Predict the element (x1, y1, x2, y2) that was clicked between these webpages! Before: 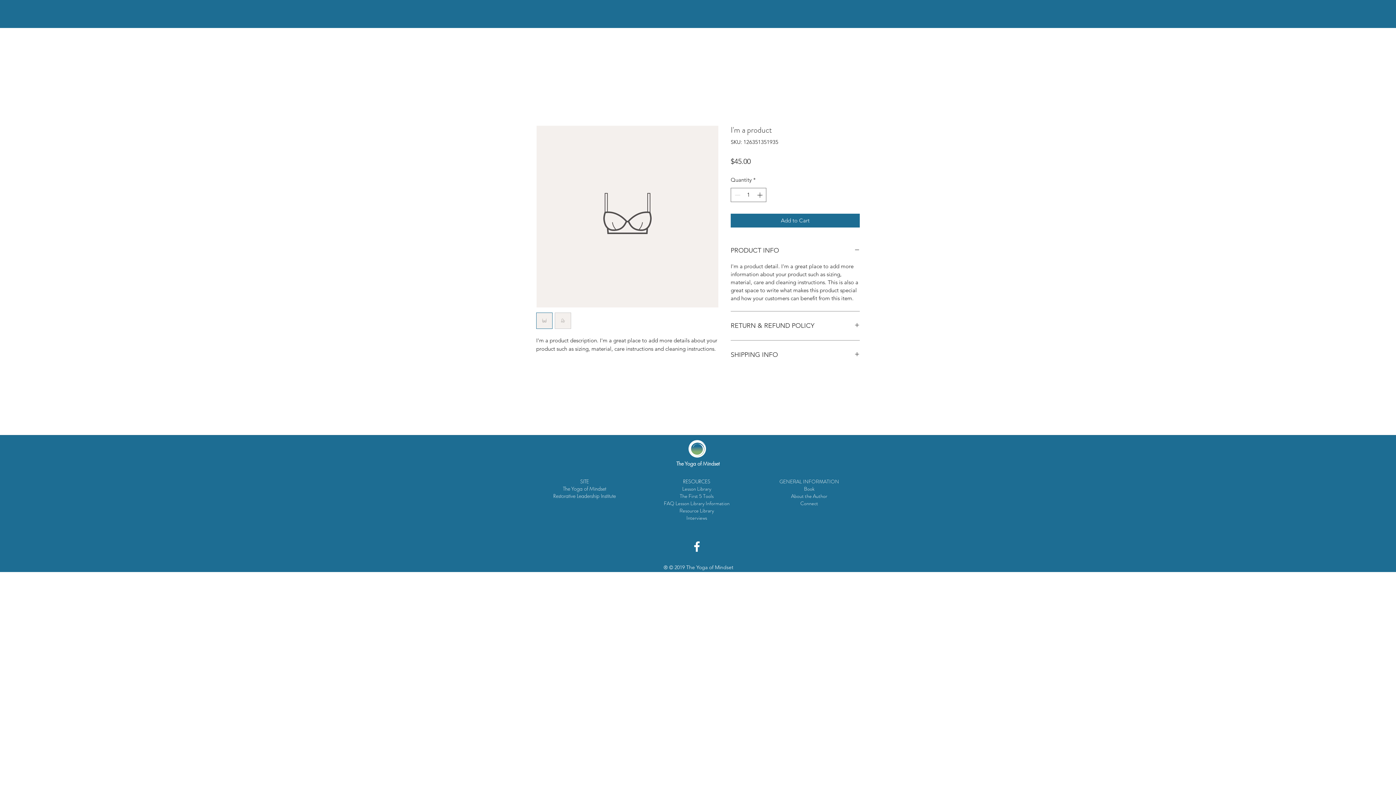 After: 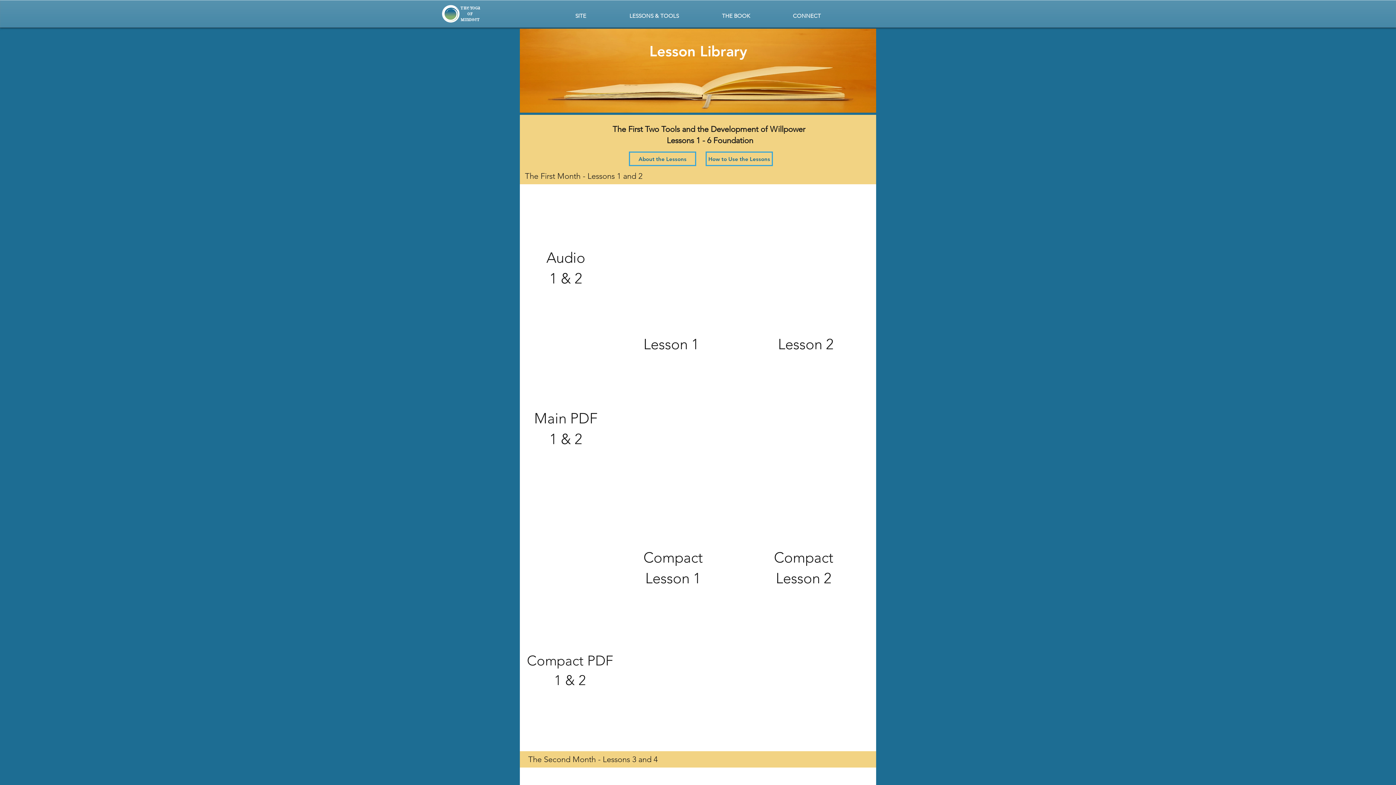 Action: label: Lesson Library bbox: (682, 485, 711, 492)